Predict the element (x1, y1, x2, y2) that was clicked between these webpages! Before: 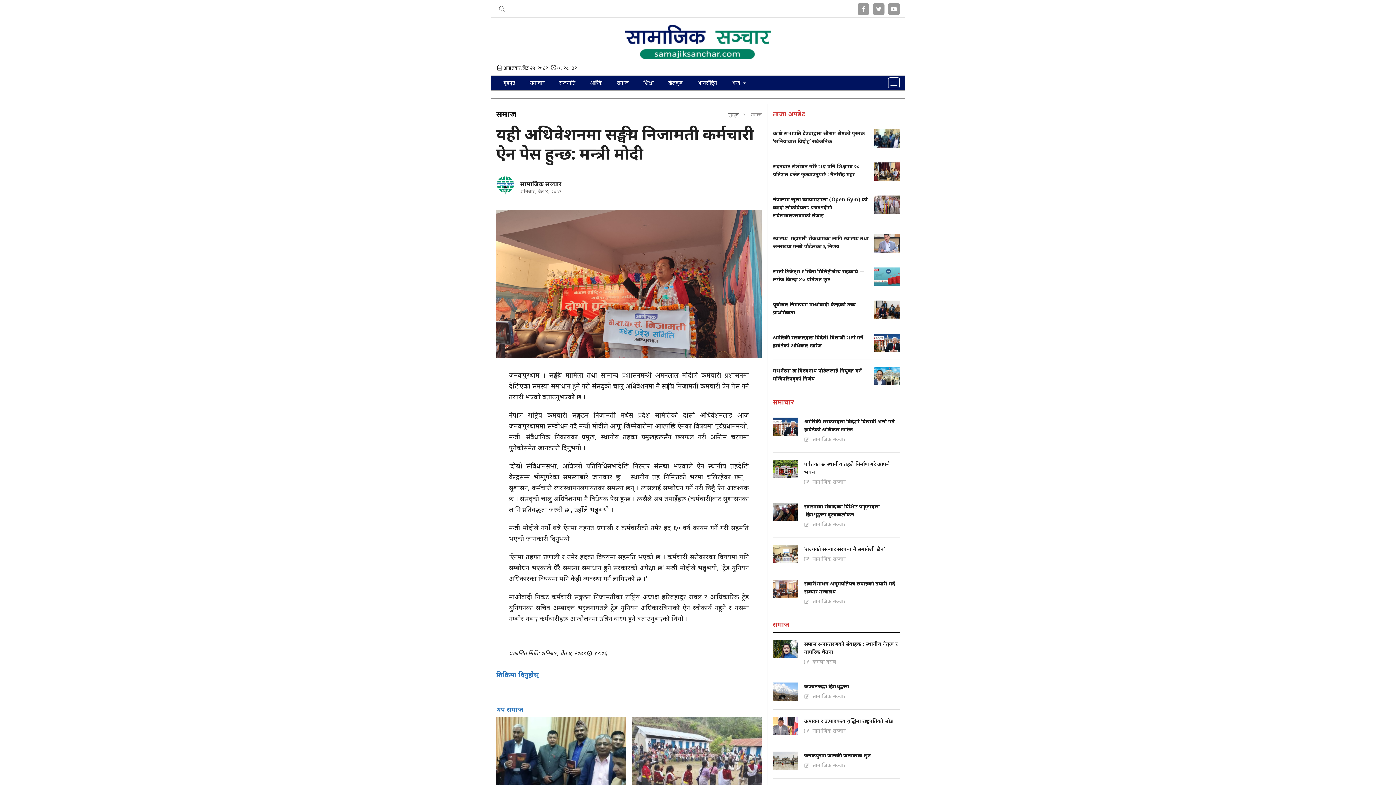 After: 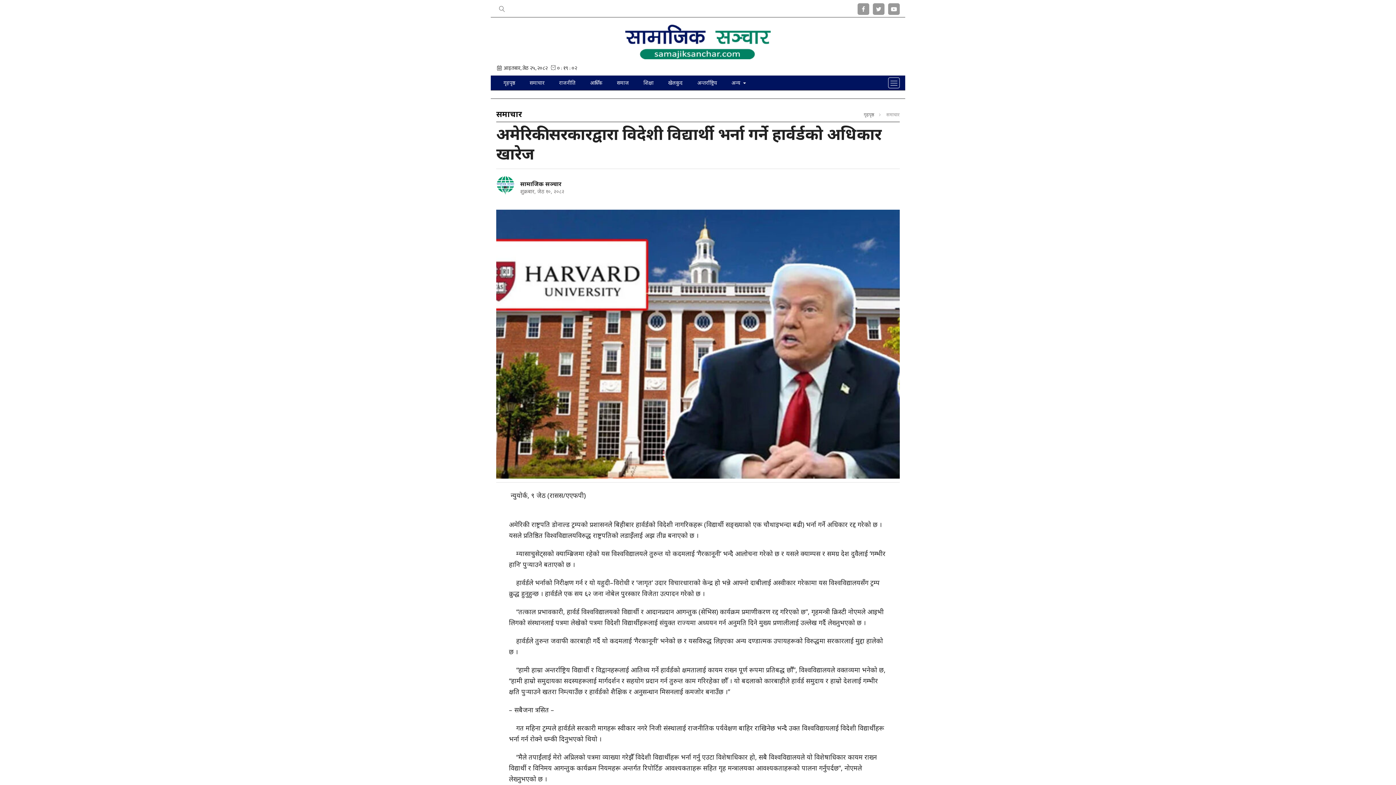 Action: label: अमेरिकी सरकारद्वारा विदेशी विद्यार्थी भर्ना गर्ने हार्वर्डको अधिकार खारेज bbox: (773, 333, 900, 352)